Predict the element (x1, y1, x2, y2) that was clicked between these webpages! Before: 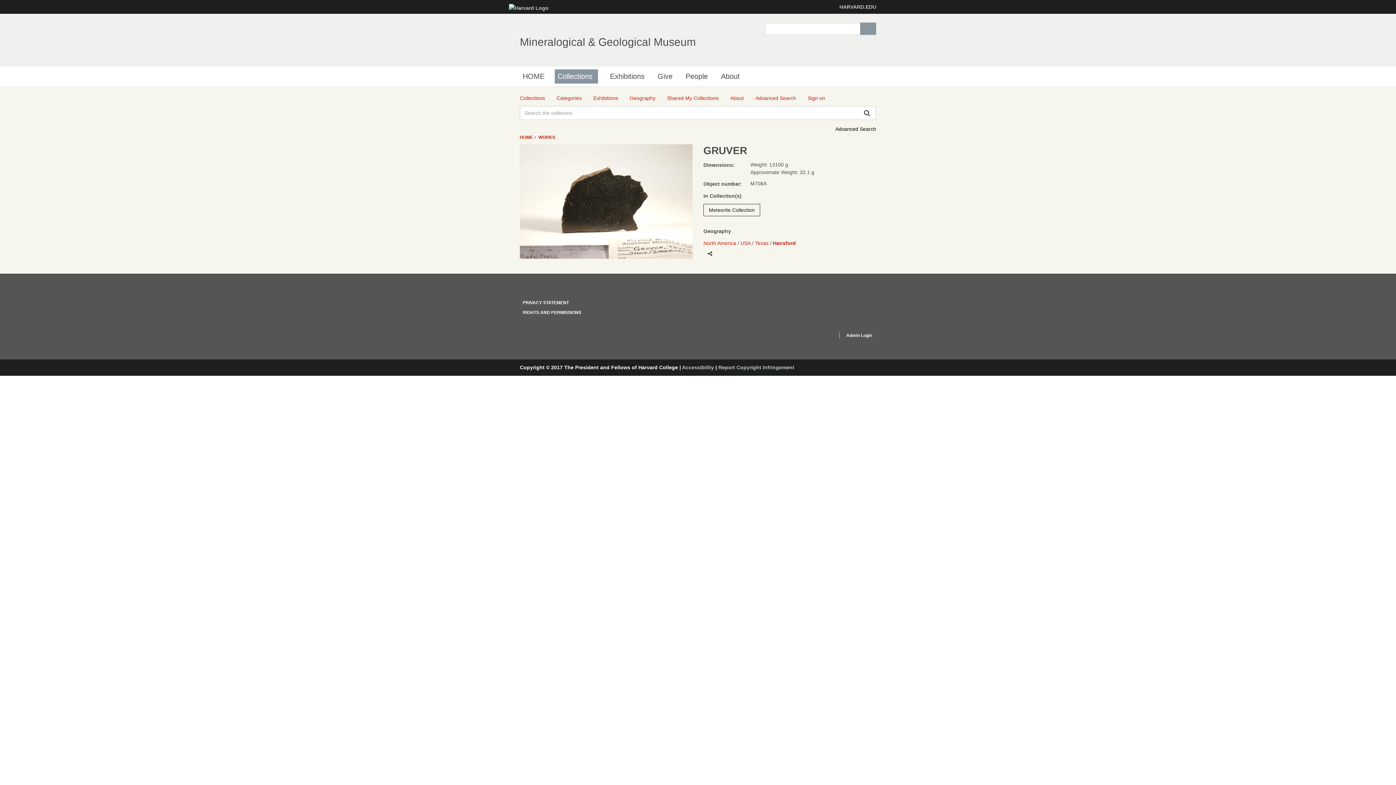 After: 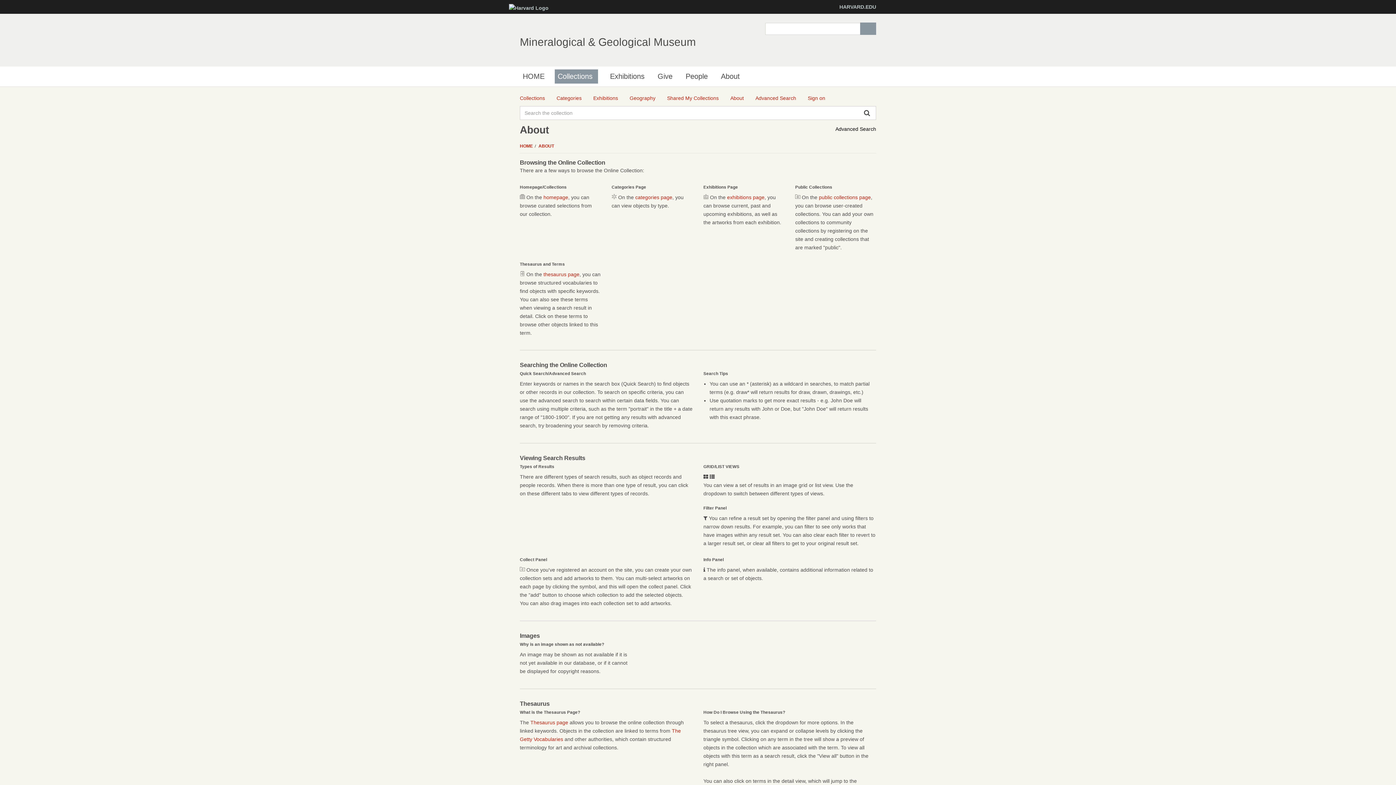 Action: label: About bbox: (730, 94, 744, 102)